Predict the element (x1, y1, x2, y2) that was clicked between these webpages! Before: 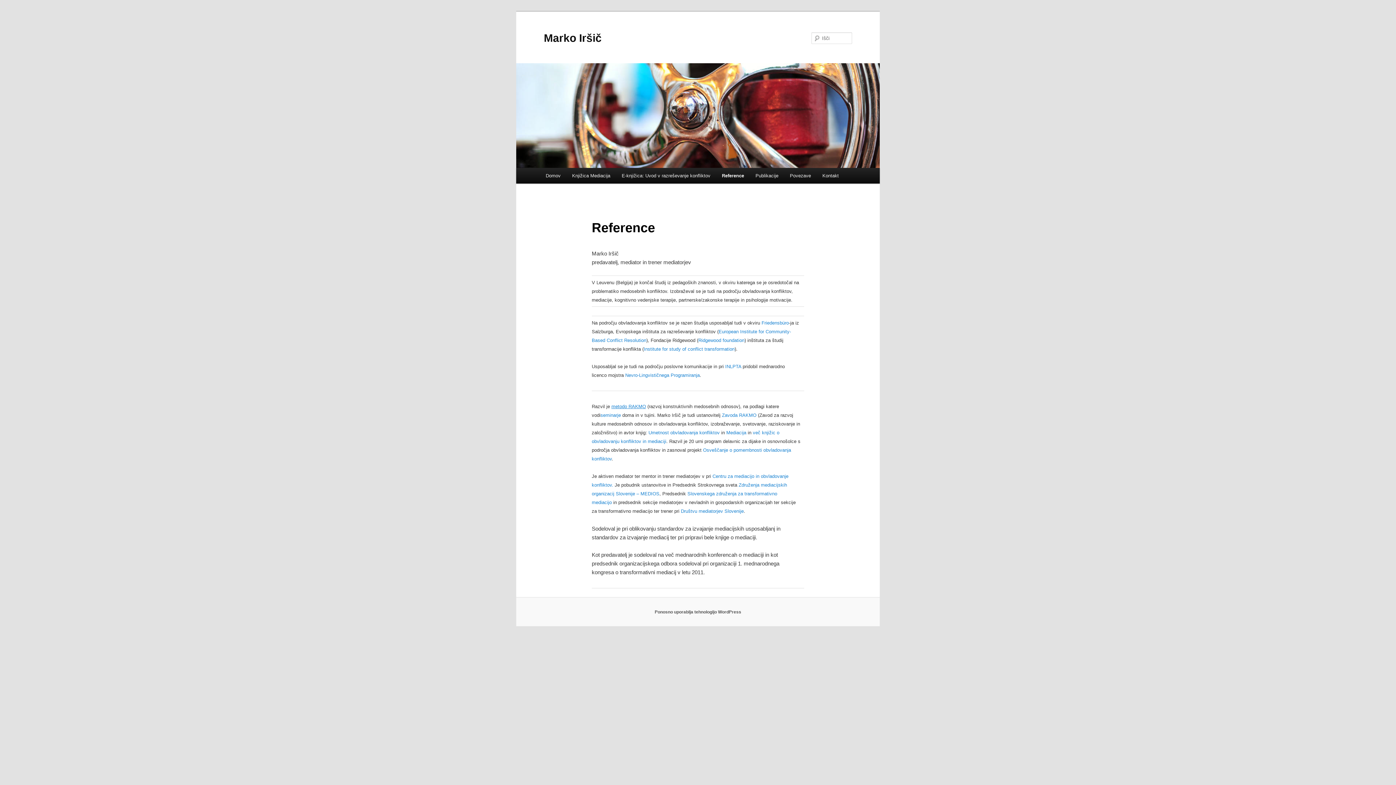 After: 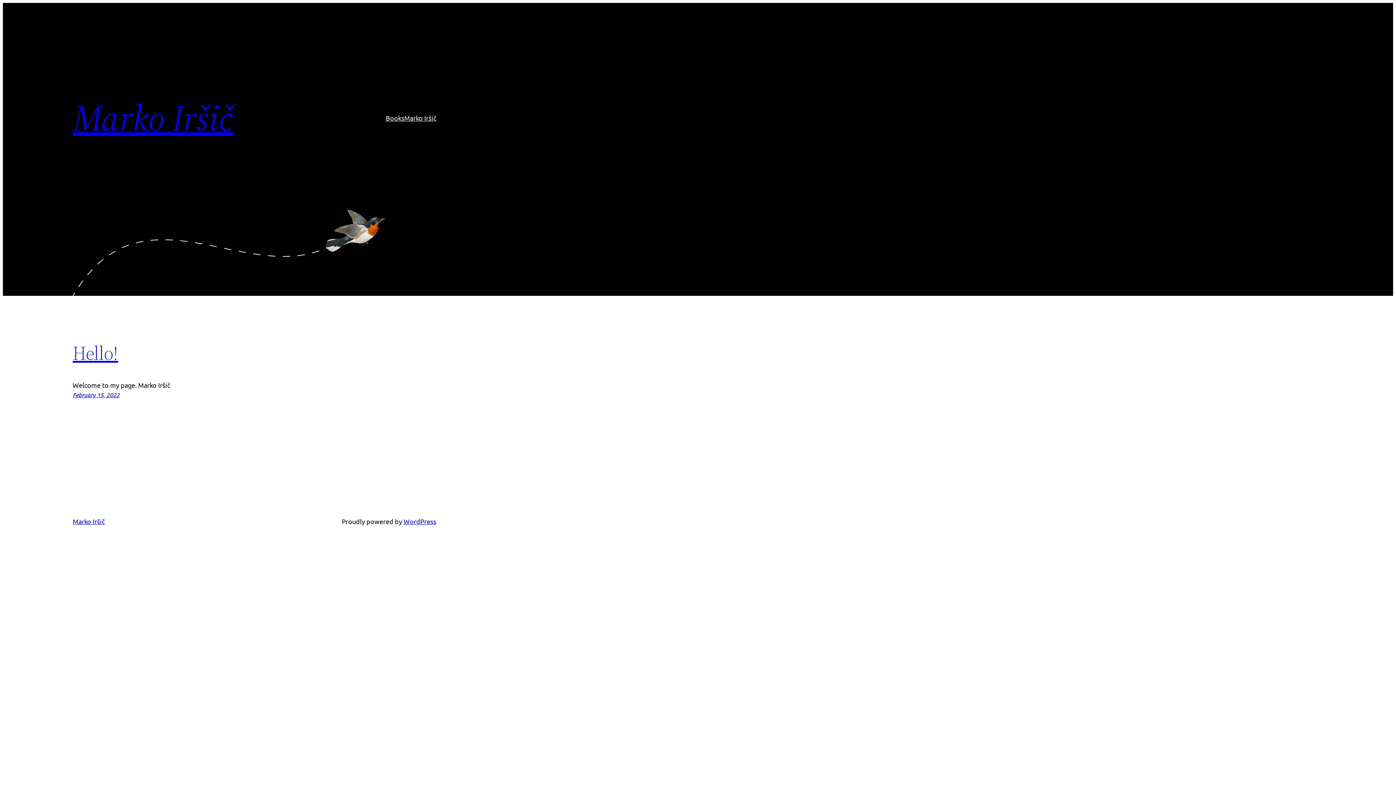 Action: label: Domov bbox: (540, 168, 566, 183)